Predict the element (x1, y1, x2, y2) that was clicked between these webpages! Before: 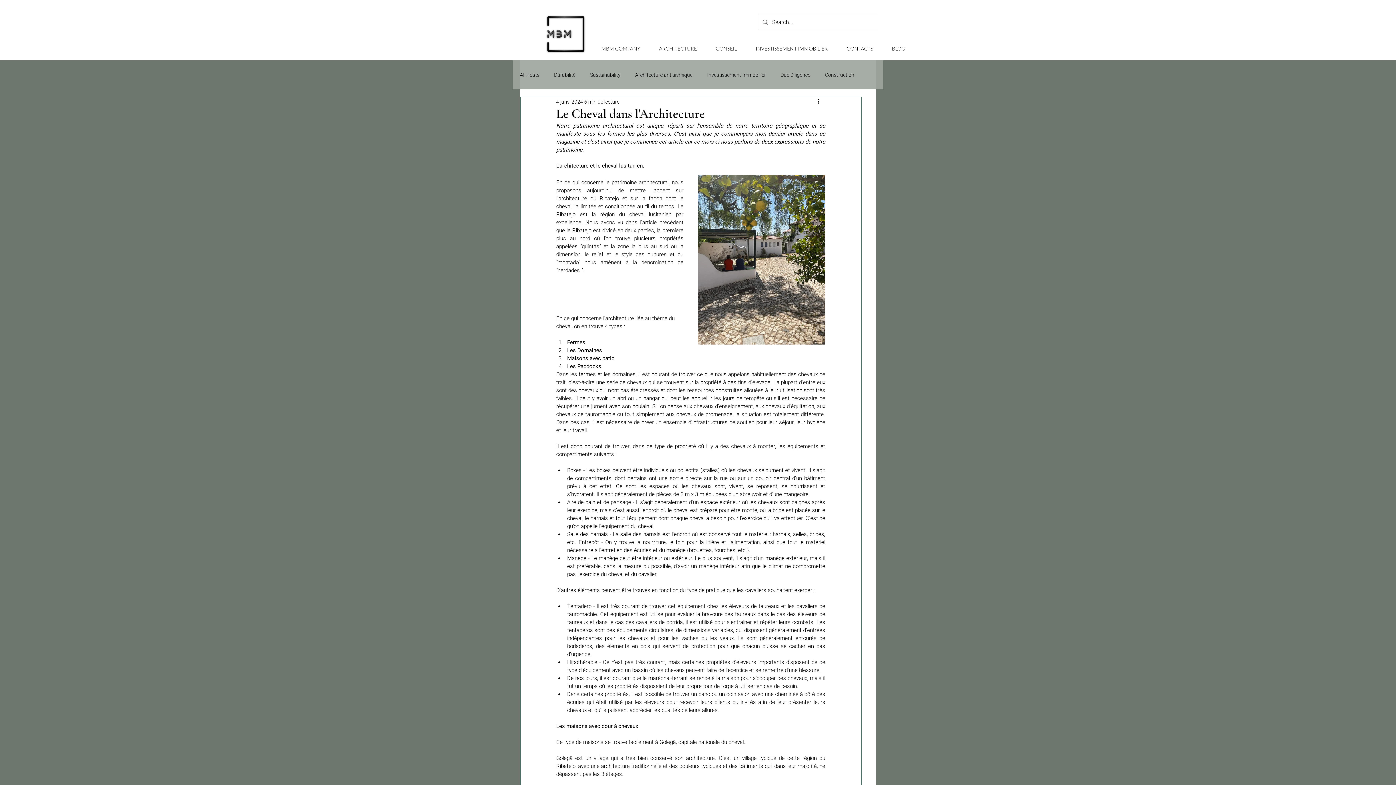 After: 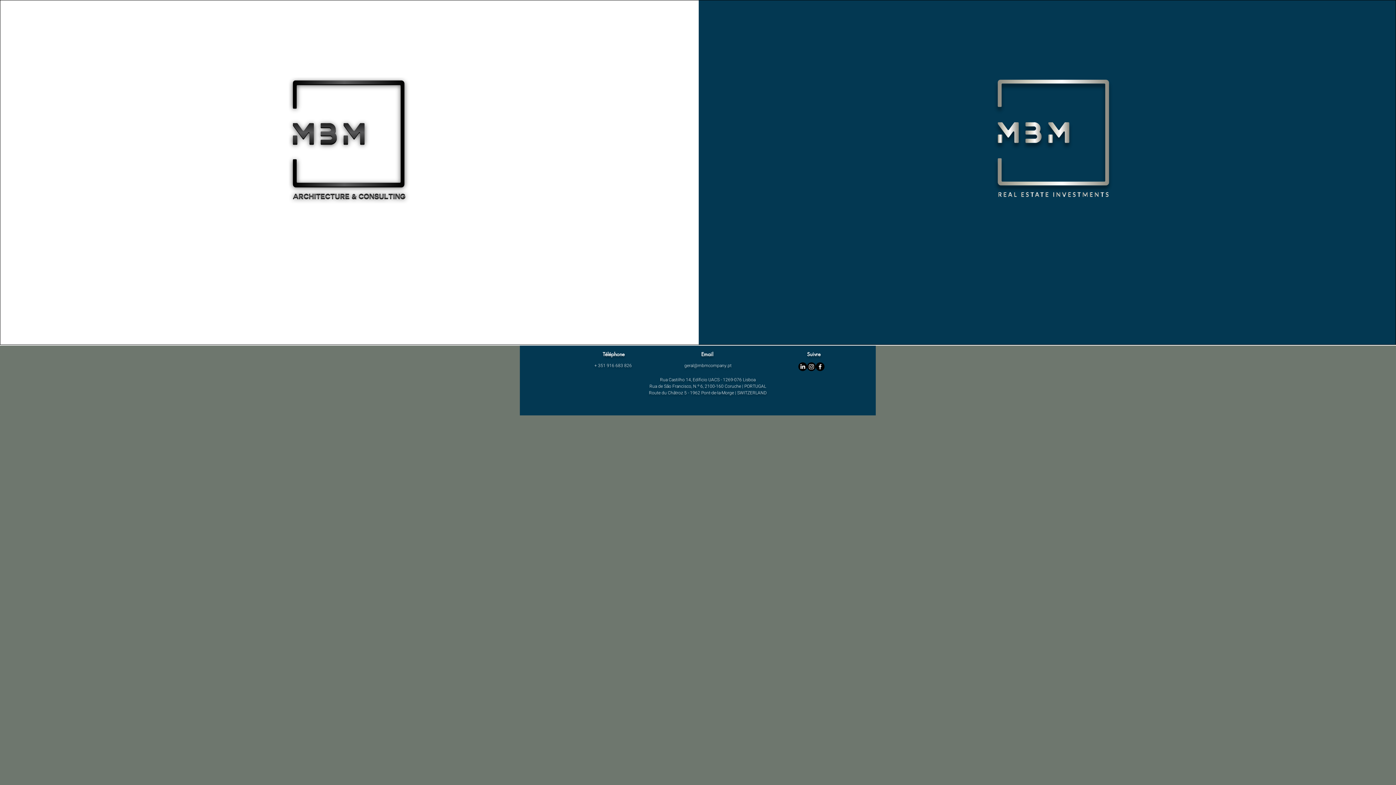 Action: label: MBM COMPANY bbox: (591, 40, 649, 56)